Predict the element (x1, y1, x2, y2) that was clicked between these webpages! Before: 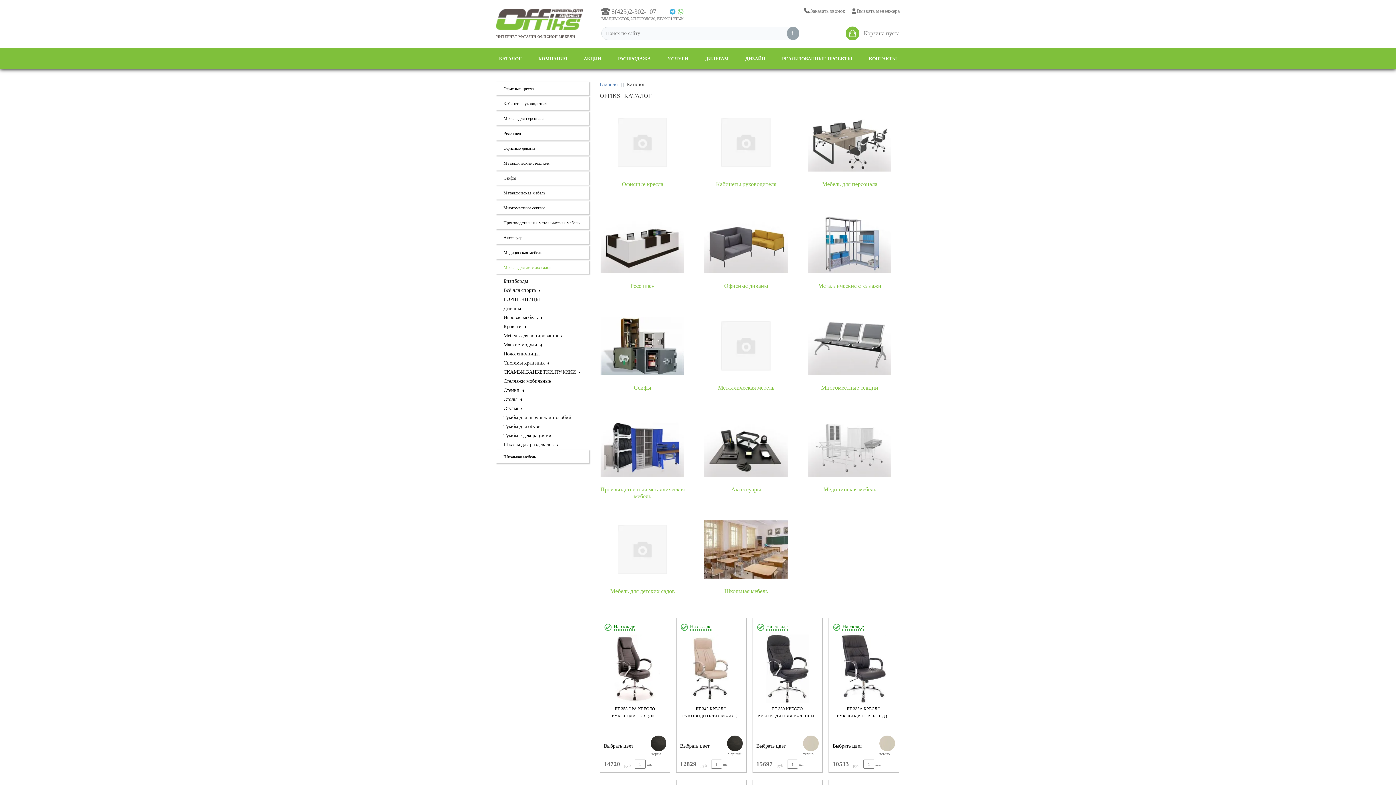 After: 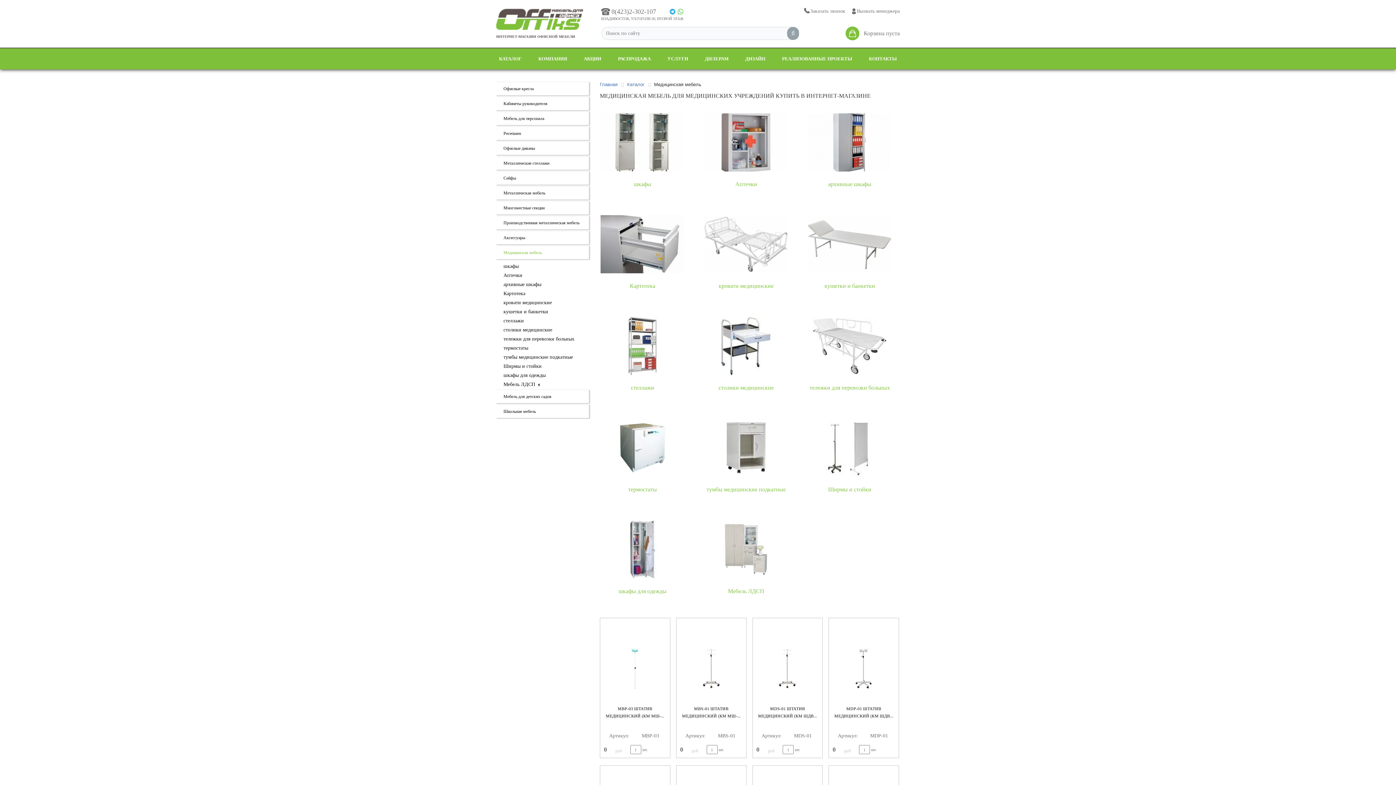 Action: label: Медицинская мебель bbox: (823, 486, 876, 492)